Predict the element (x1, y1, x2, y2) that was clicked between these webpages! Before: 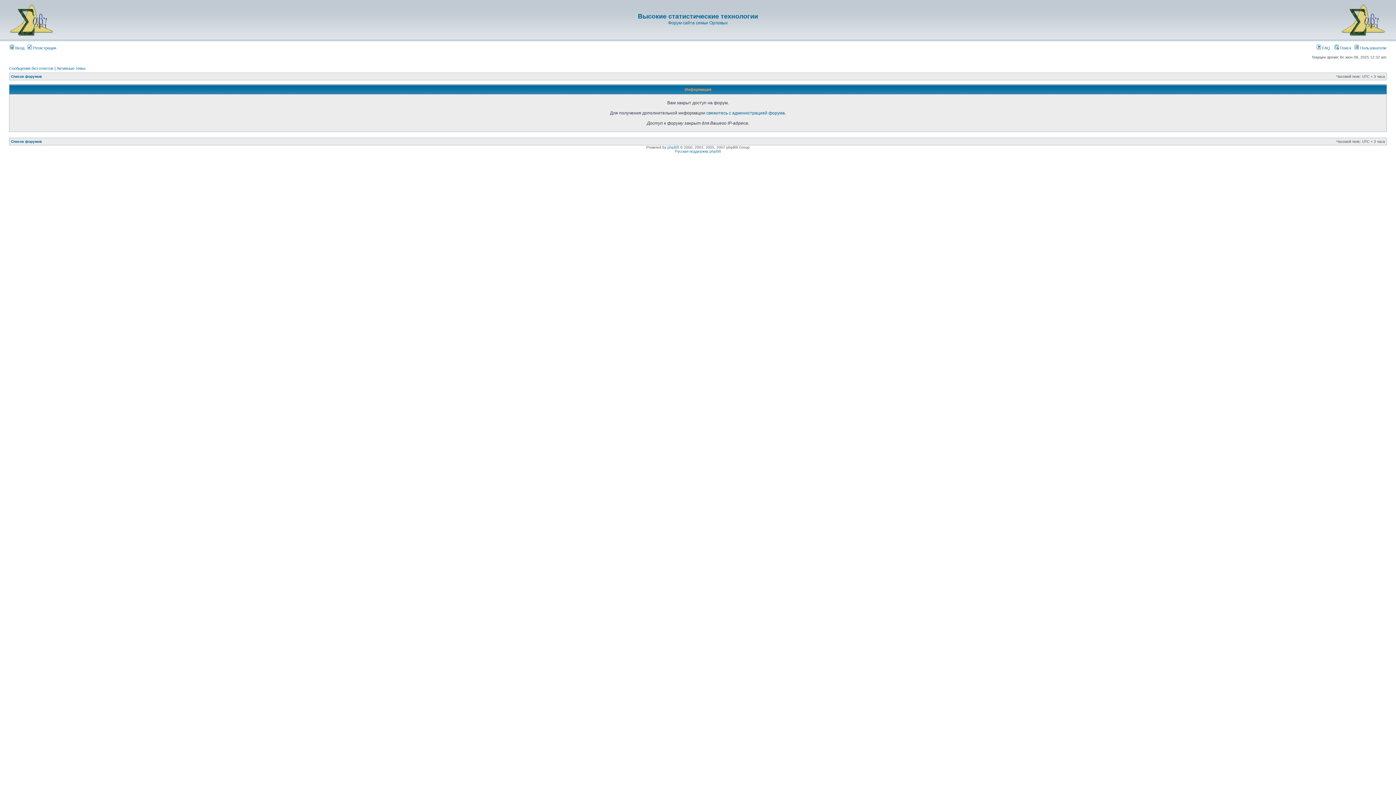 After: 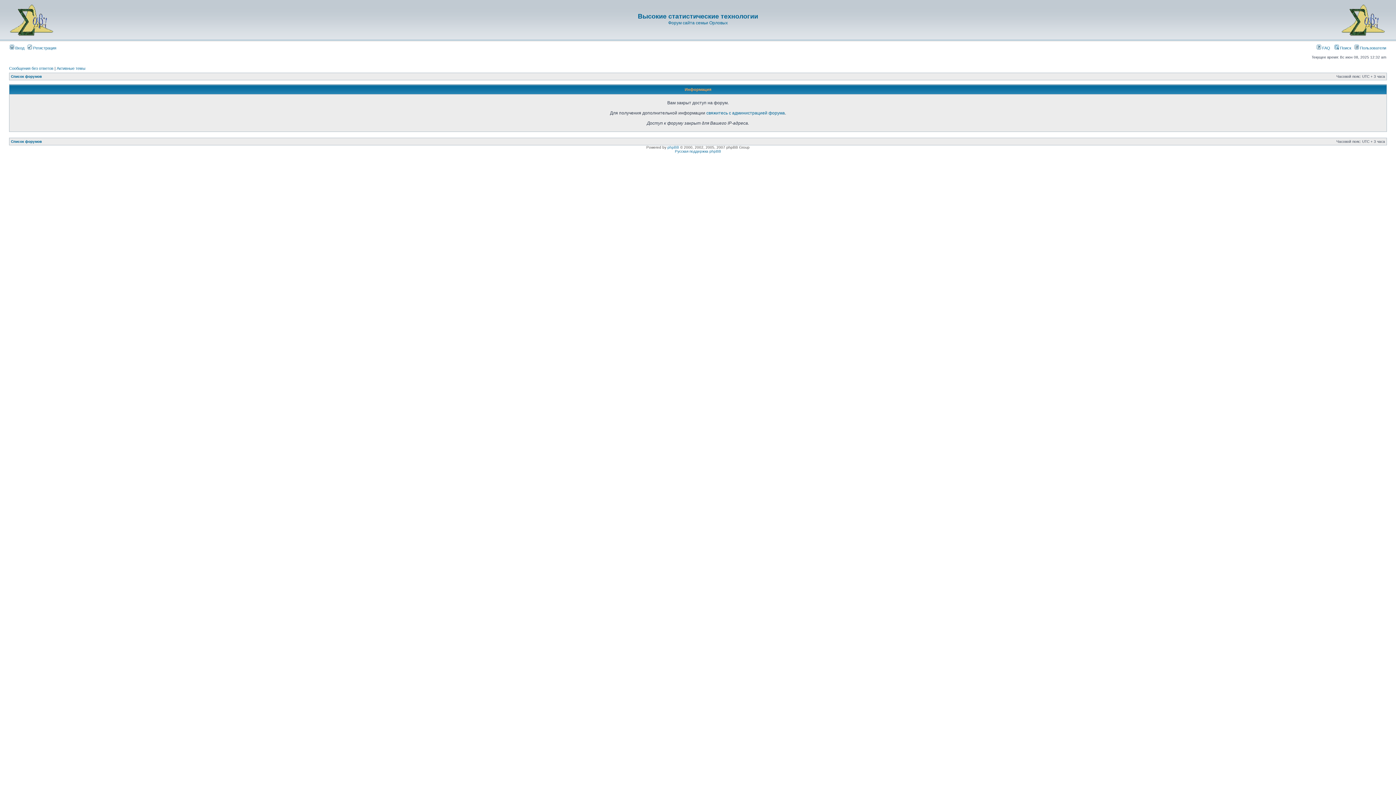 Action: bbox: (1341, 34, 1386, 38)